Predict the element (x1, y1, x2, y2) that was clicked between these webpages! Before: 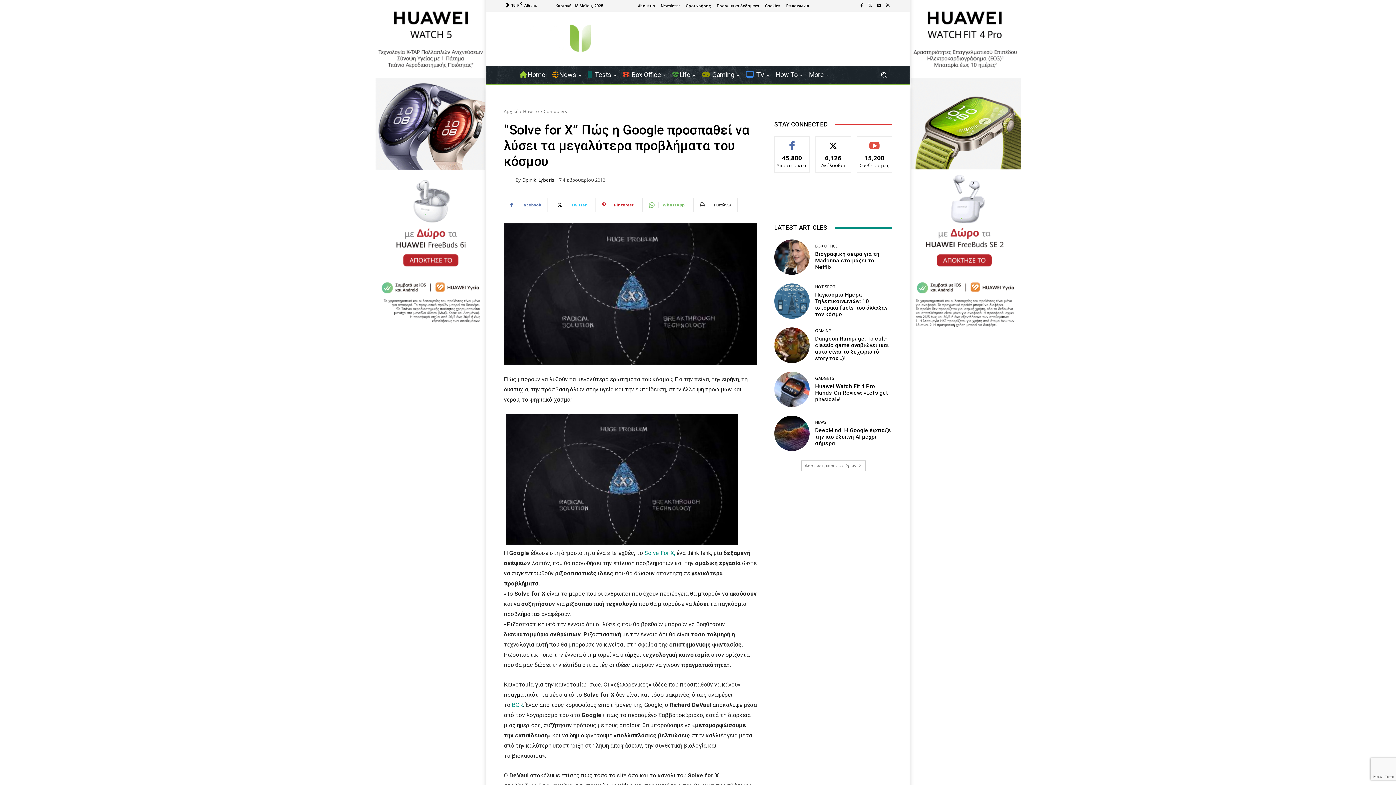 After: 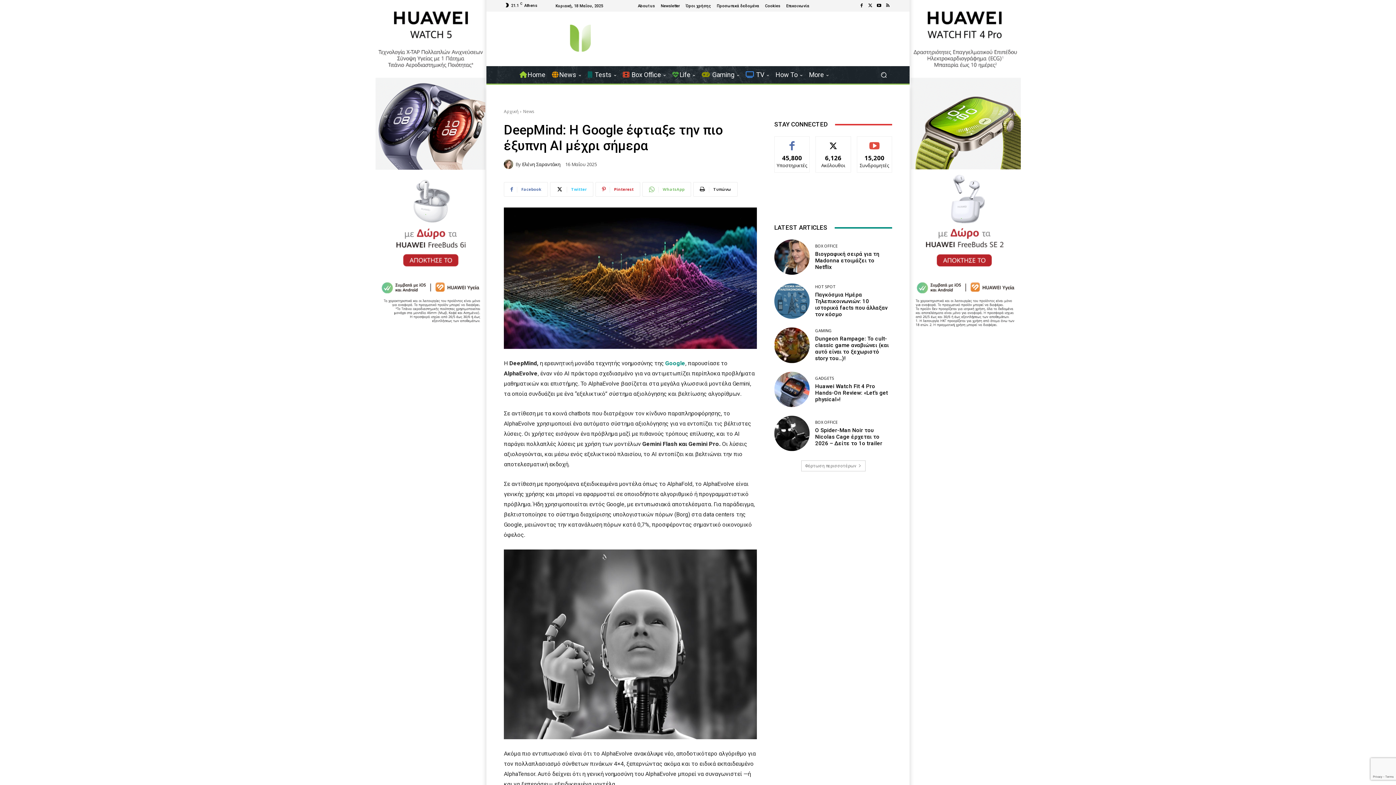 Action: label: DeepMind: Η Google έφτιαξε την πιο έξυπνη AI μέχρι σήμερα bbox: (815, 427, 891, 446)